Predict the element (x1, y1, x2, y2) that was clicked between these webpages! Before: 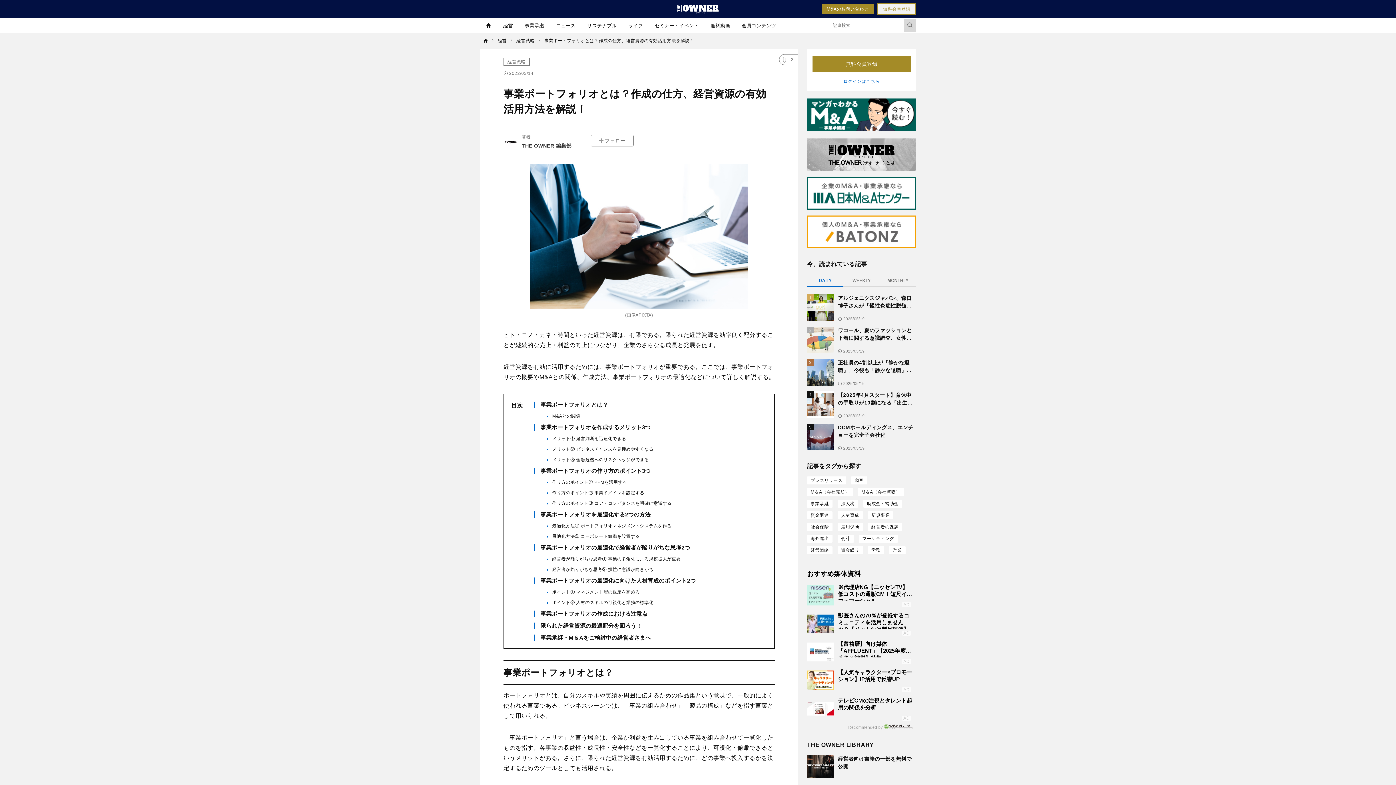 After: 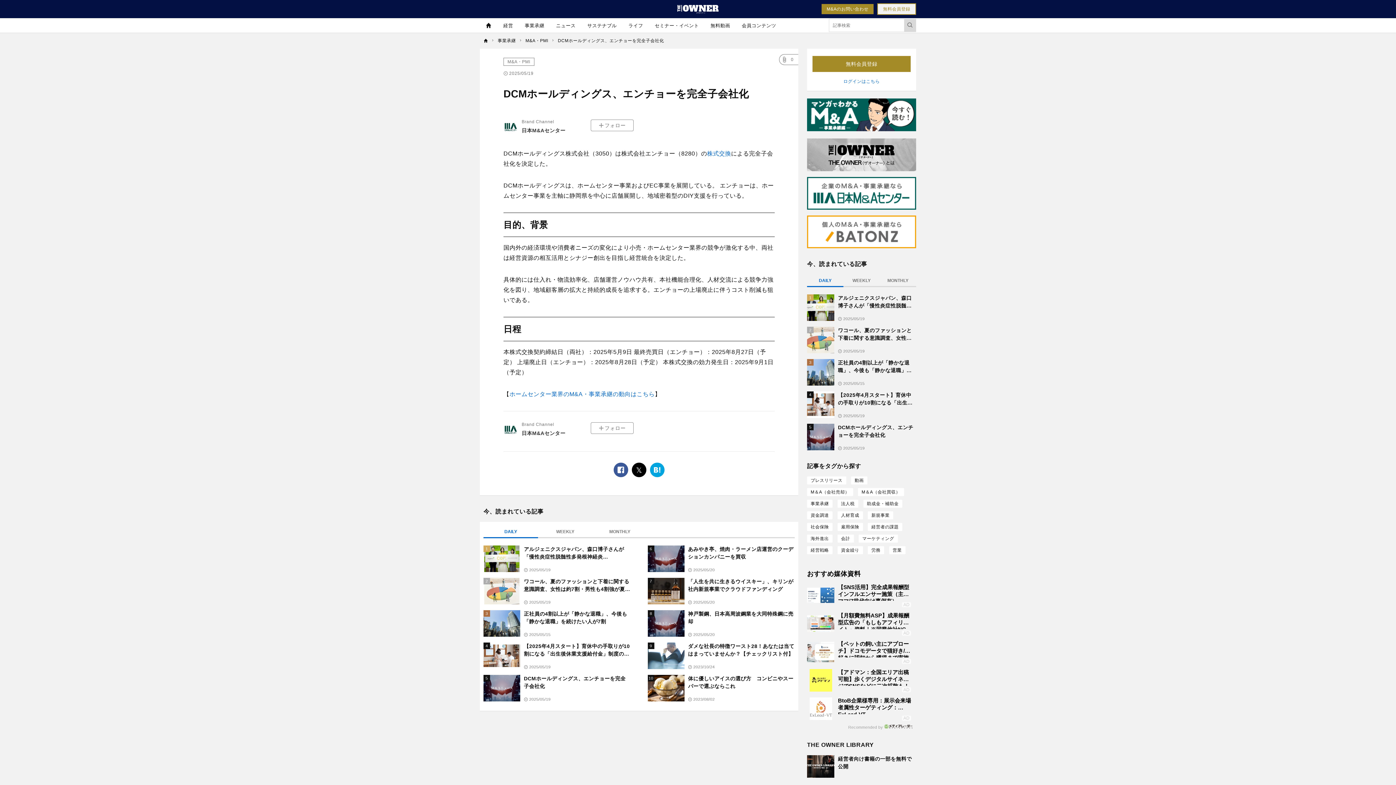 Action: label: 5
DCMホールディングス、エンチョーを完全子会社化
2025/05/19 bbox: (807, 424, 916, 450)